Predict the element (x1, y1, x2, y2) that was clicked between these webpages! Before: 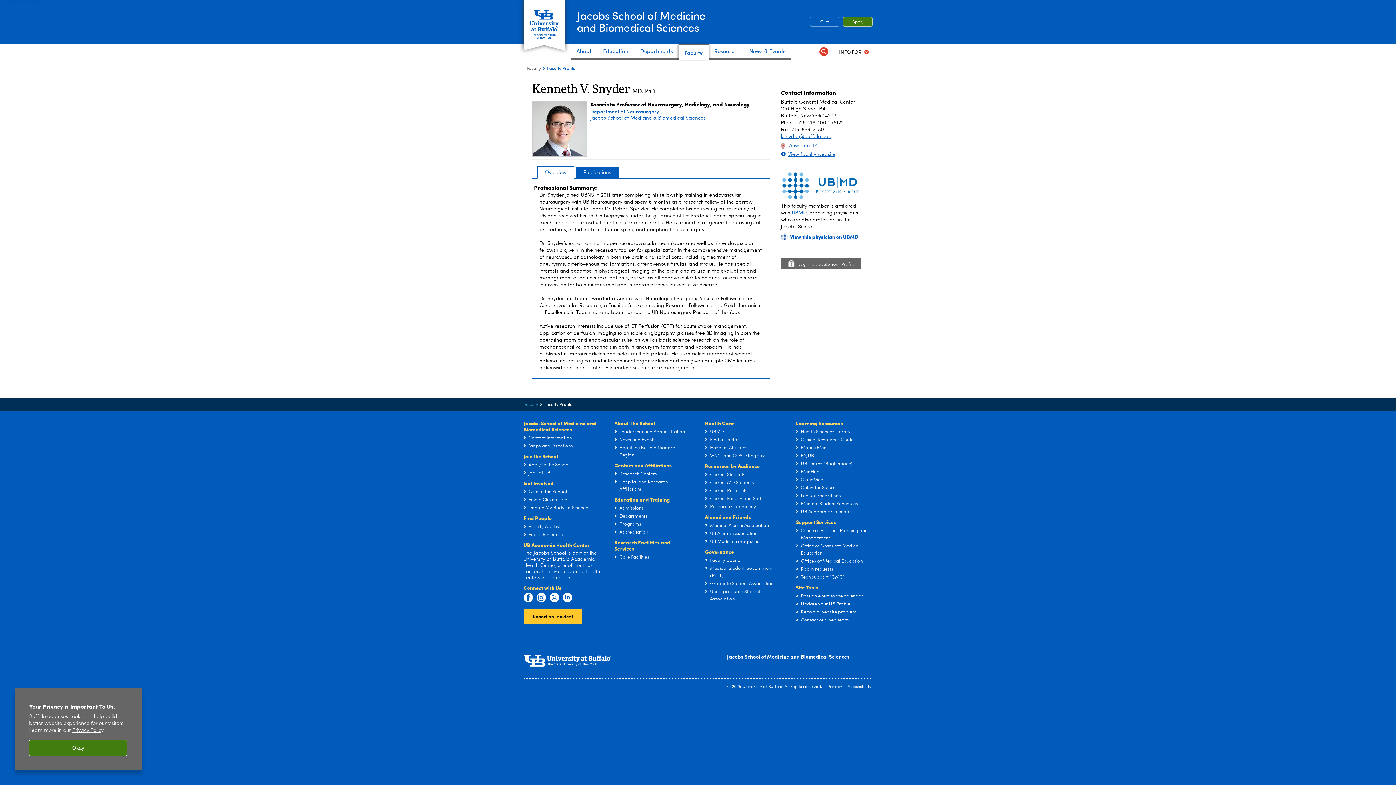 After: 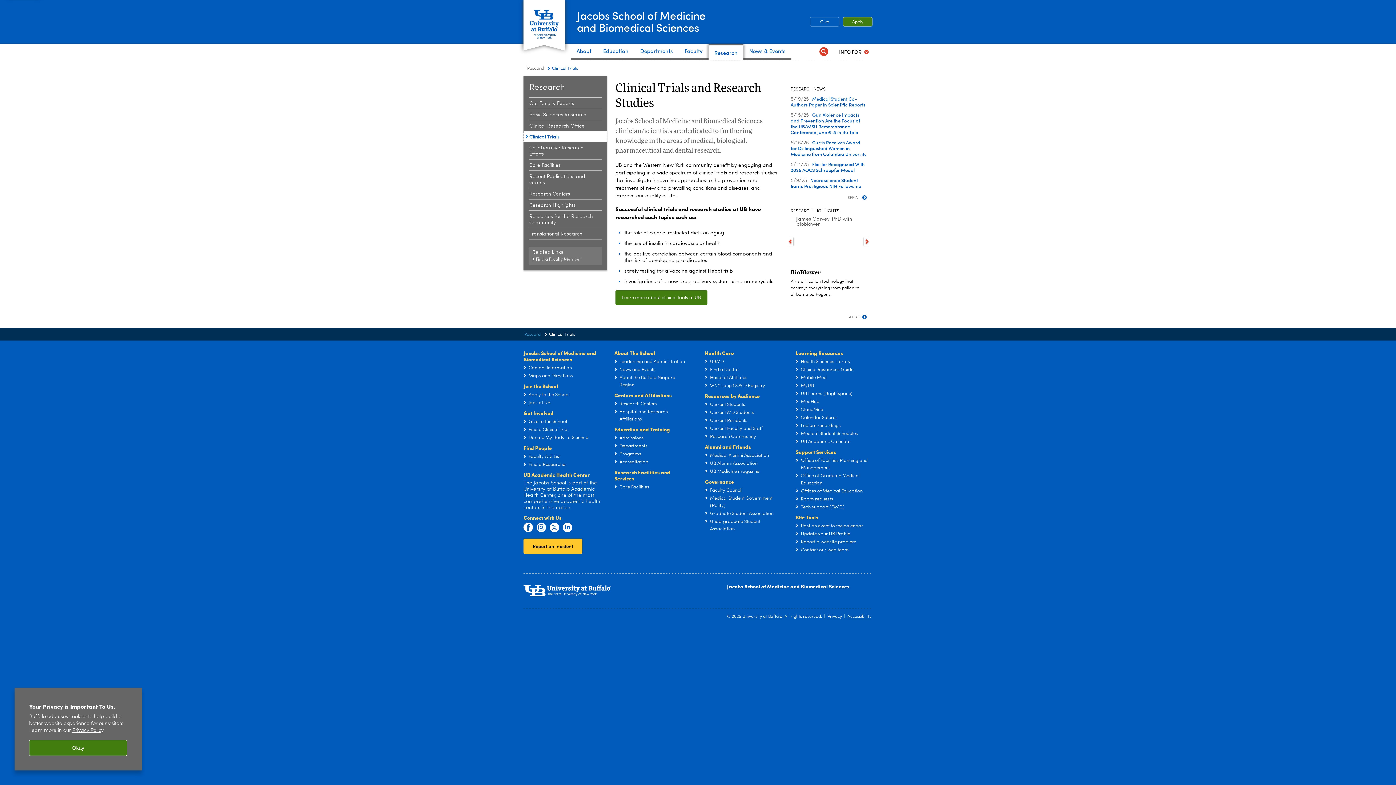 Action: label: Find a Clinical Trial bbox: (528, 497, 568, 502)